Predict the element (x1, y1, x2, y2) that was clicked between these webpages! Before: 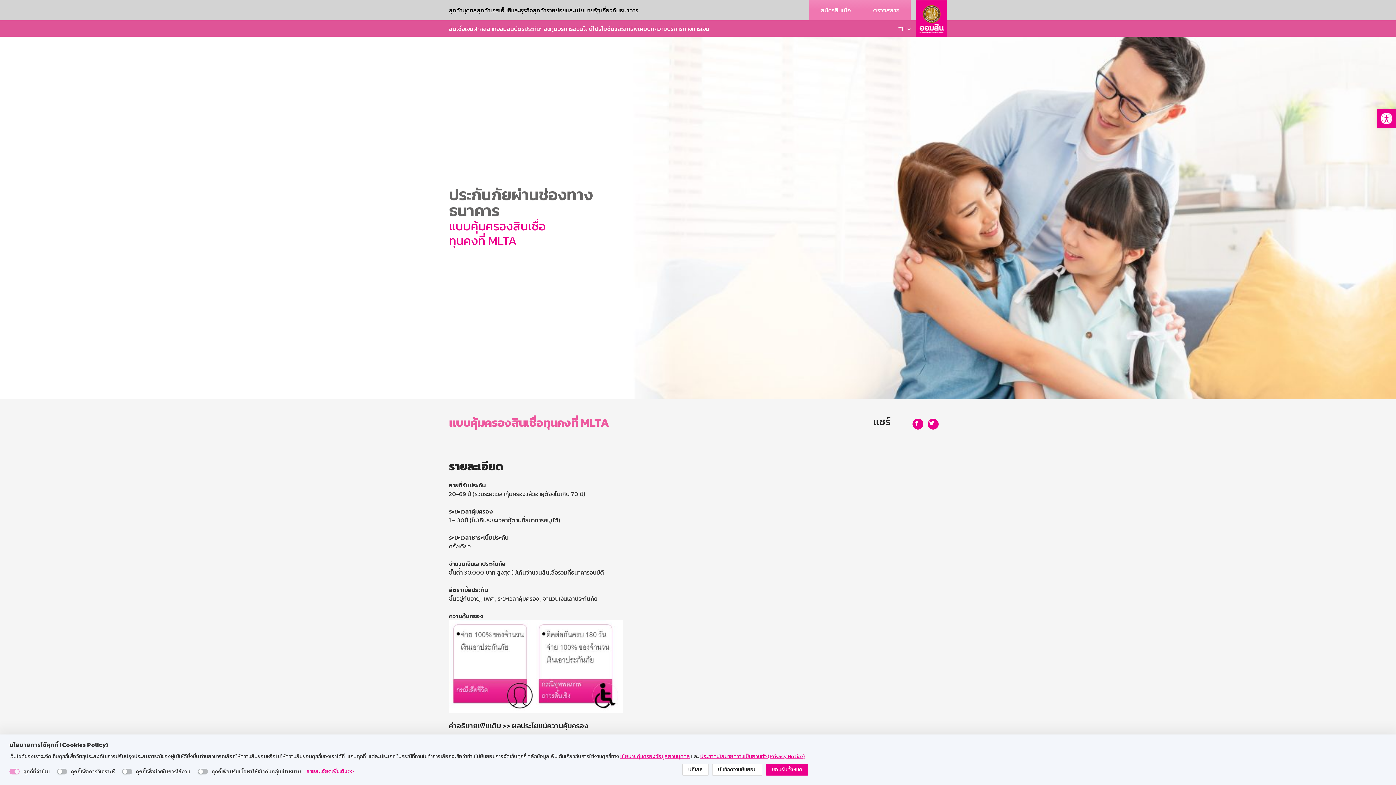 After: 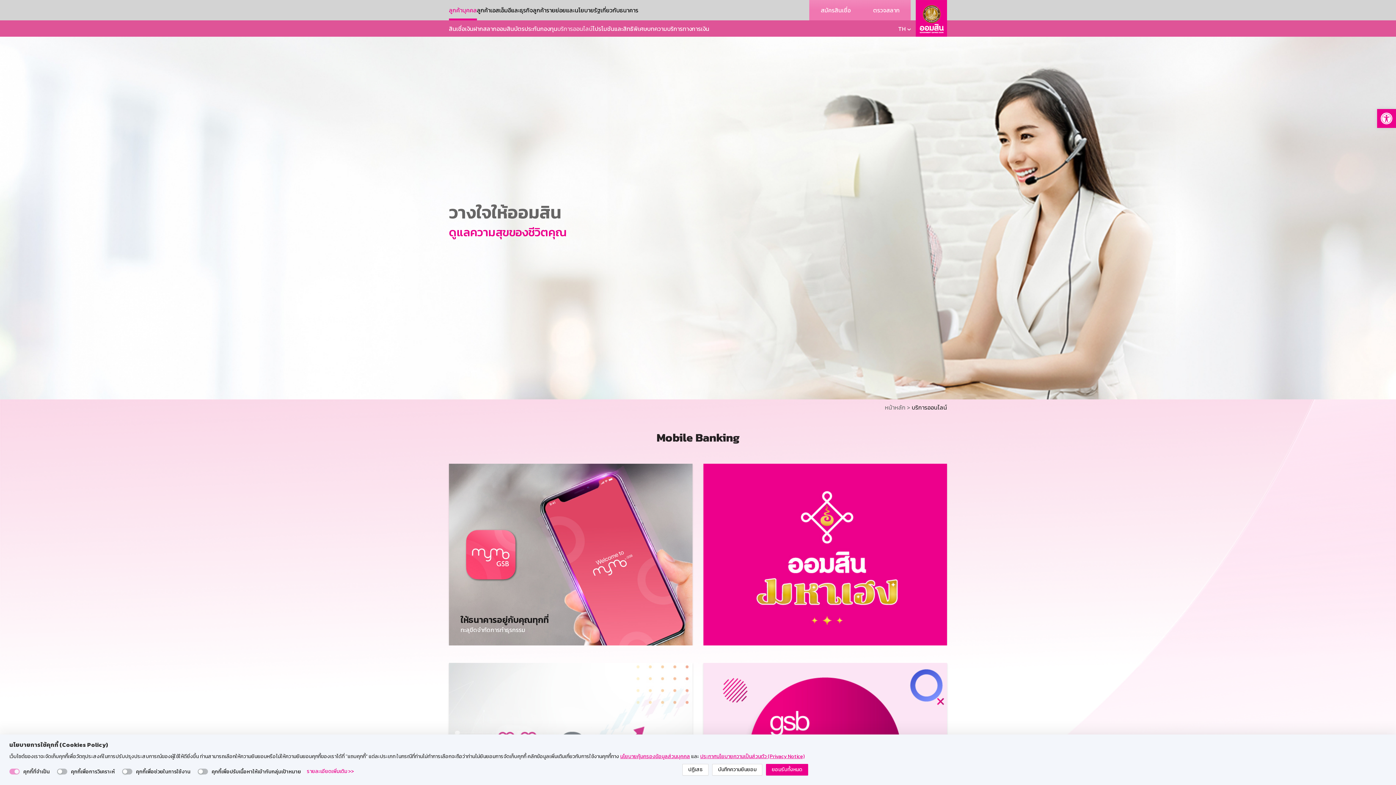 Action: label: บริการออนไลน์ bbox: (557, 24, 592, 32)